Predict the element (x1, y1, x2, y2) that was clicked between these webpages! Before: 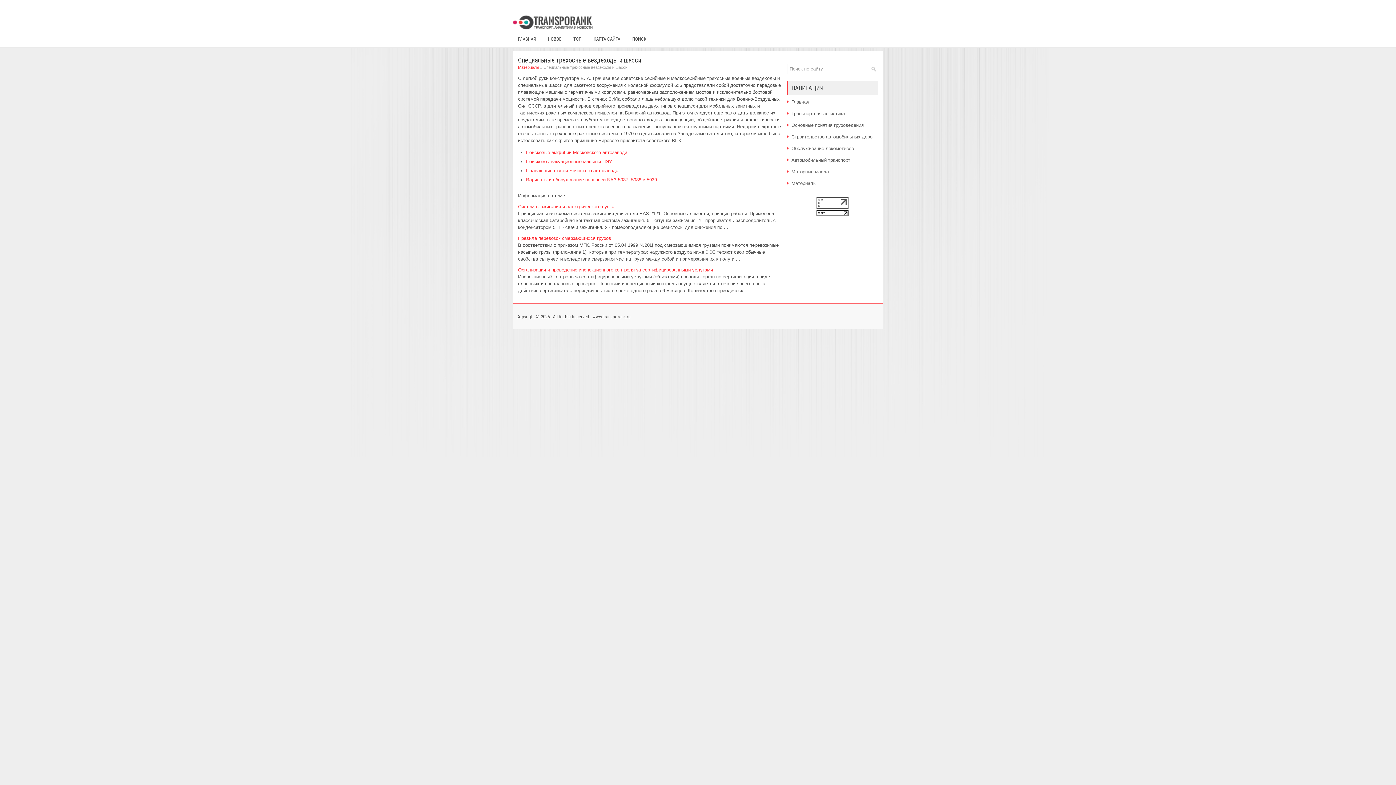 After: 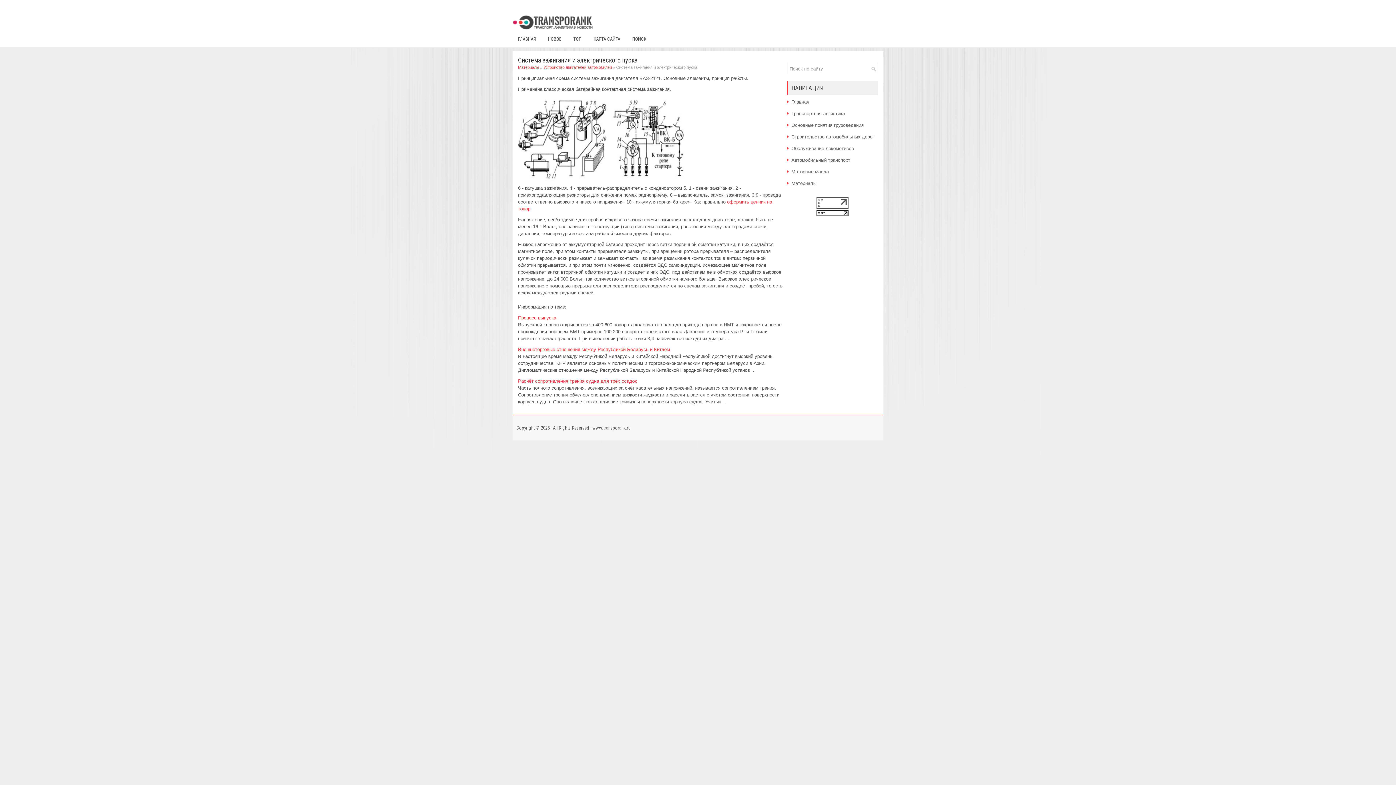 Action: bbox: (518, 204, 614, 209) label: Система зажигания и электрического пуска